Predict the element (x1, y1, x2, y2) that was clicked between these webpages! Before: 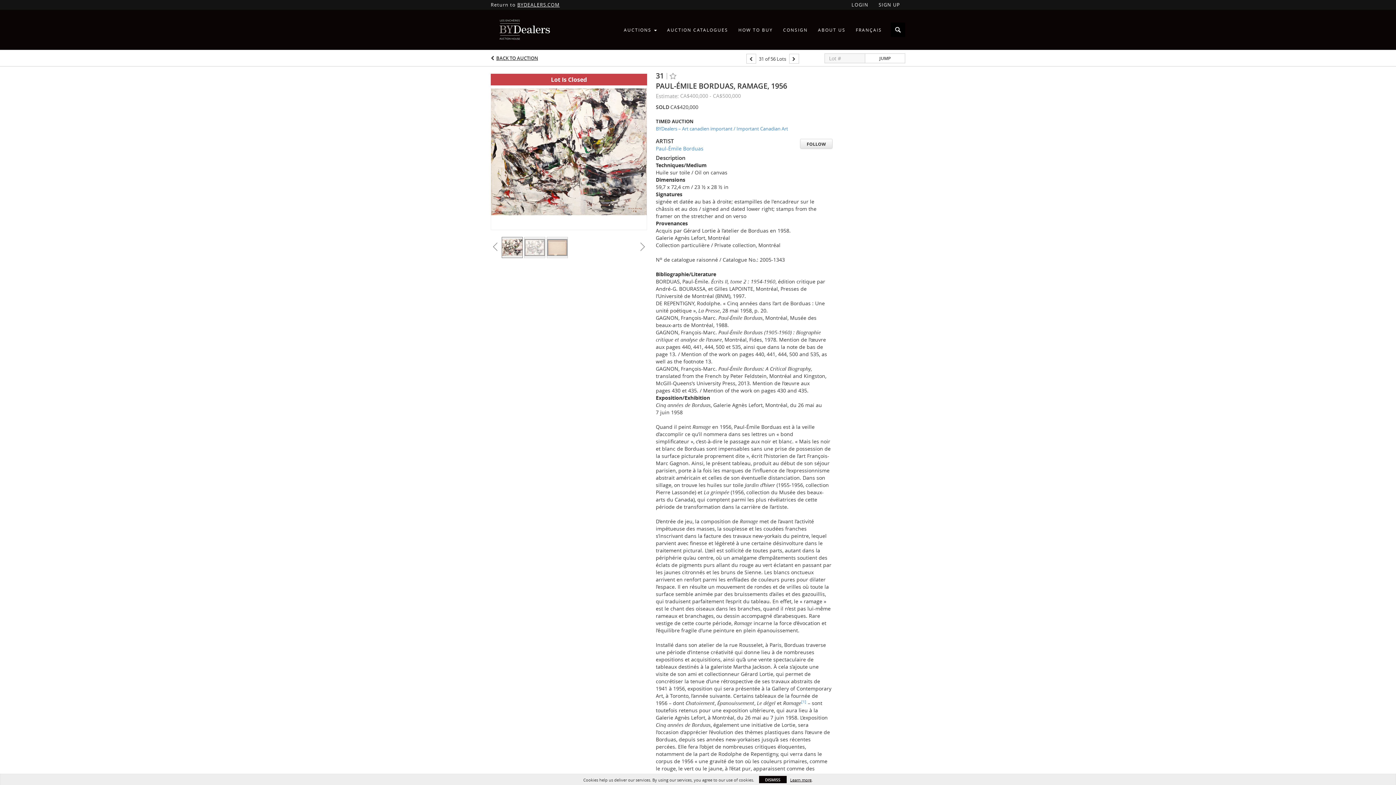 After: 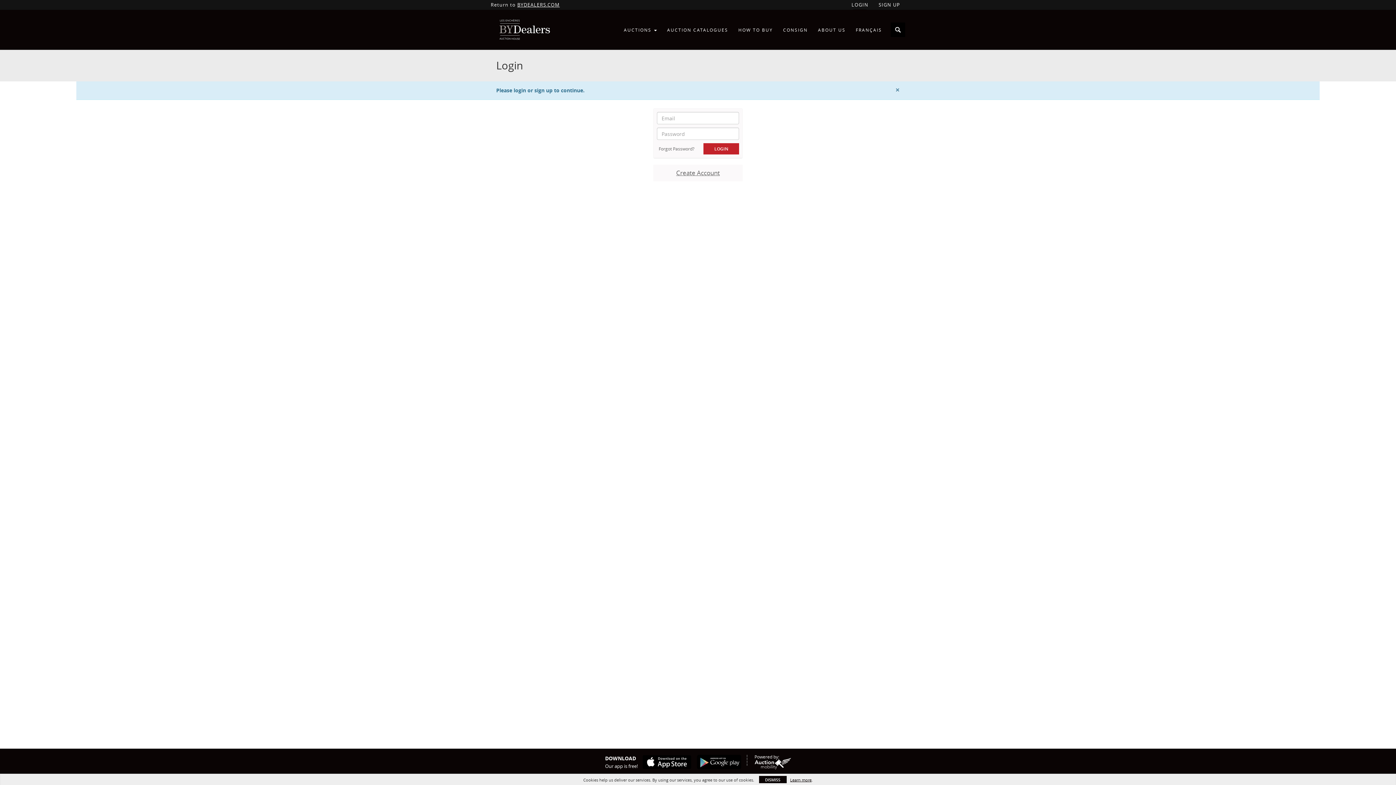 Action: label: FOLLOW bbox: (800, 138, 832, 148)